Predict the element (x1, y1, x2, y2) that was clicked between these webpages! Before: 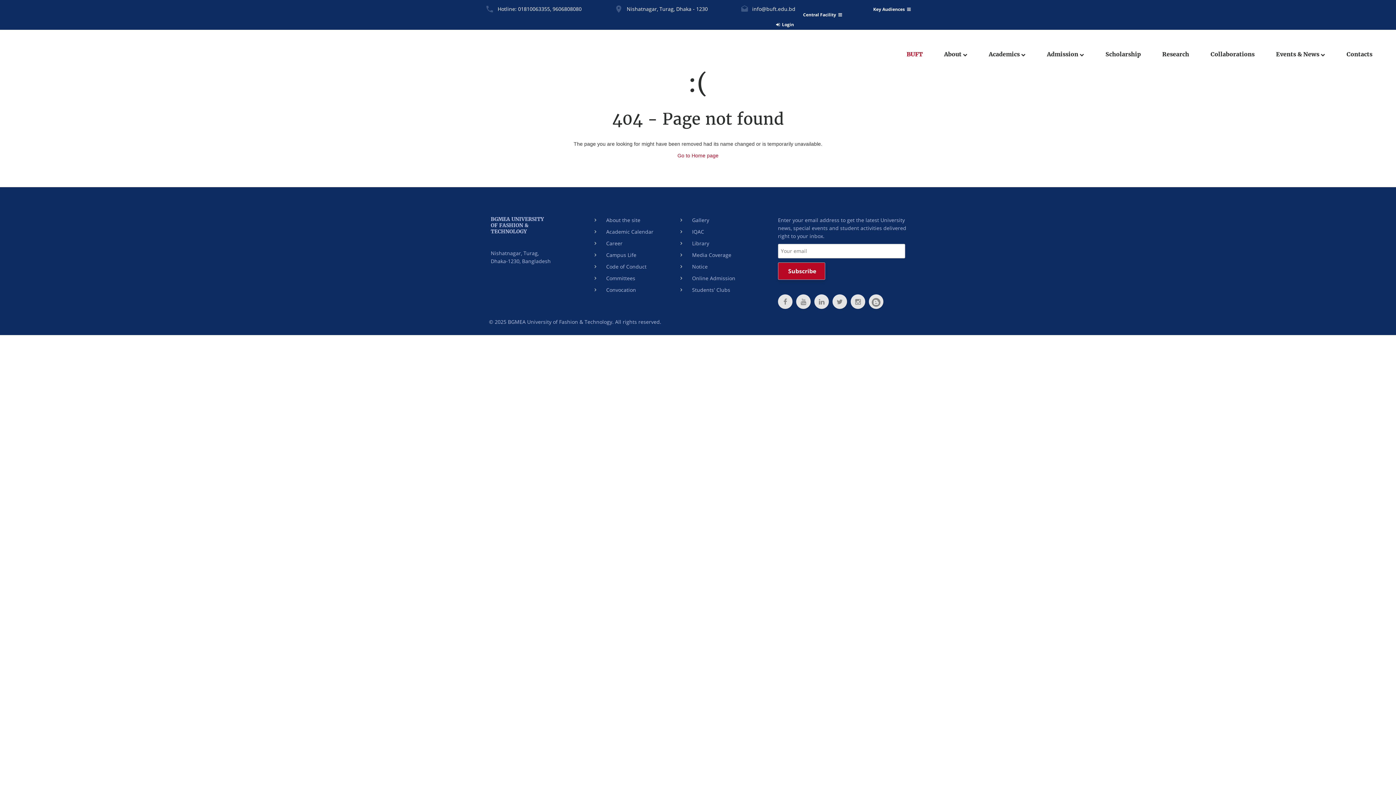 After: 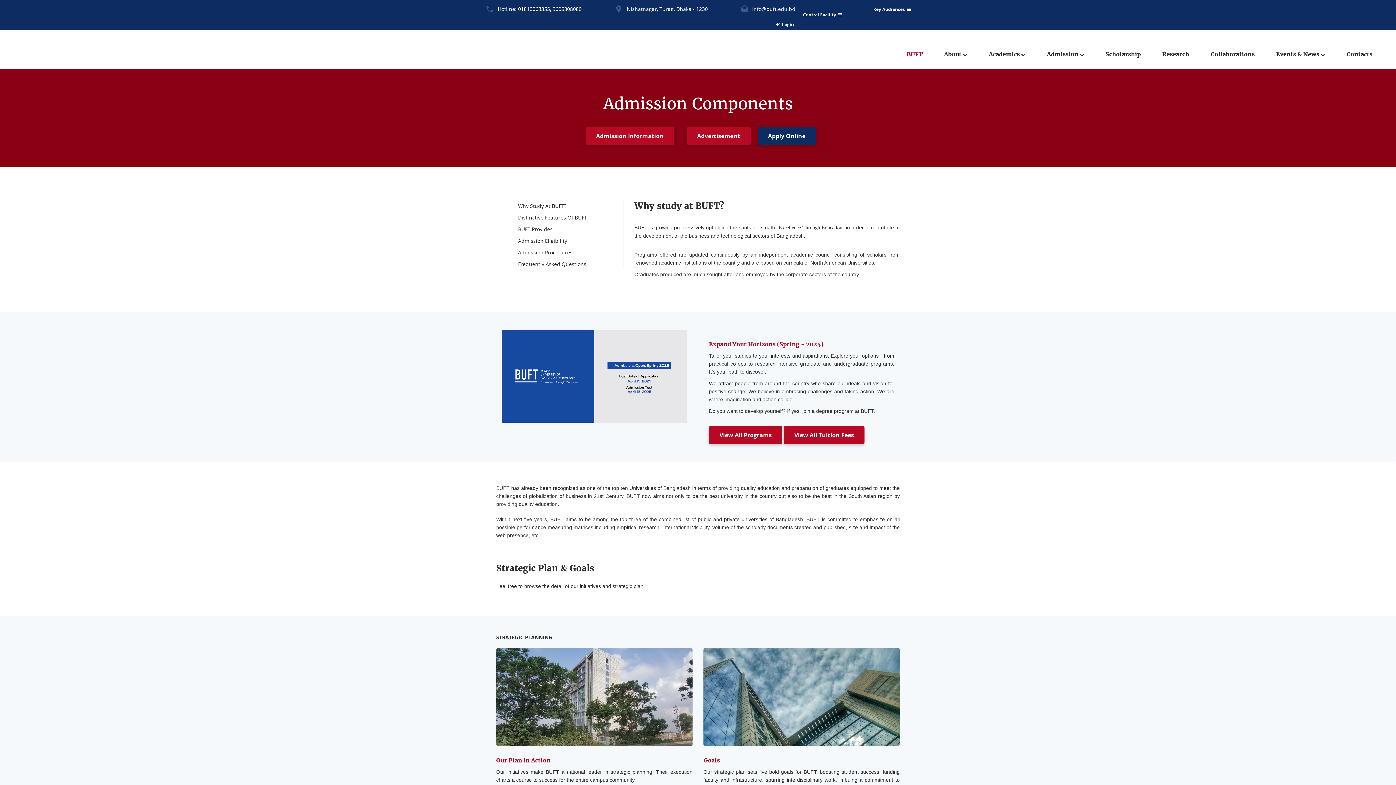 Action: bbox: (1047, 50, 1084, 57) label: Admission 